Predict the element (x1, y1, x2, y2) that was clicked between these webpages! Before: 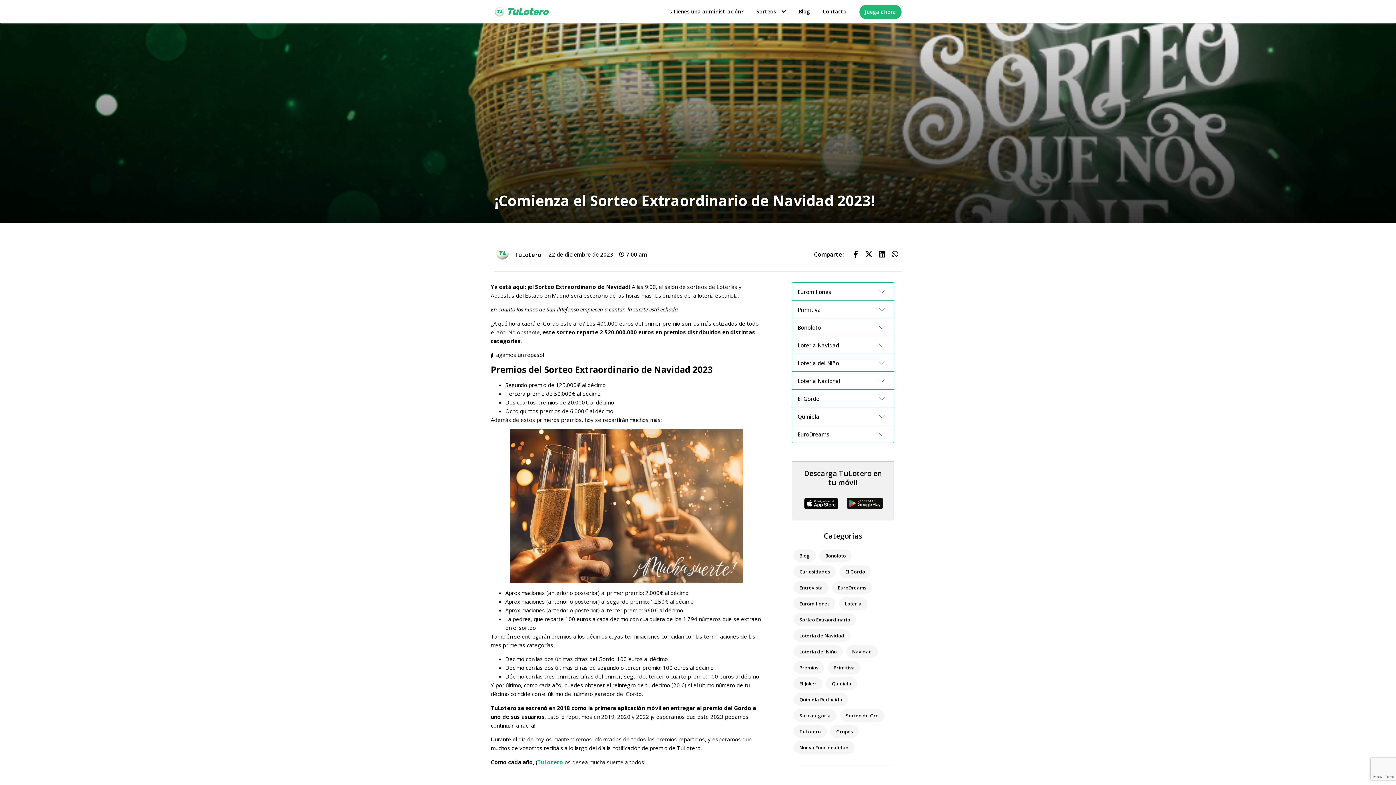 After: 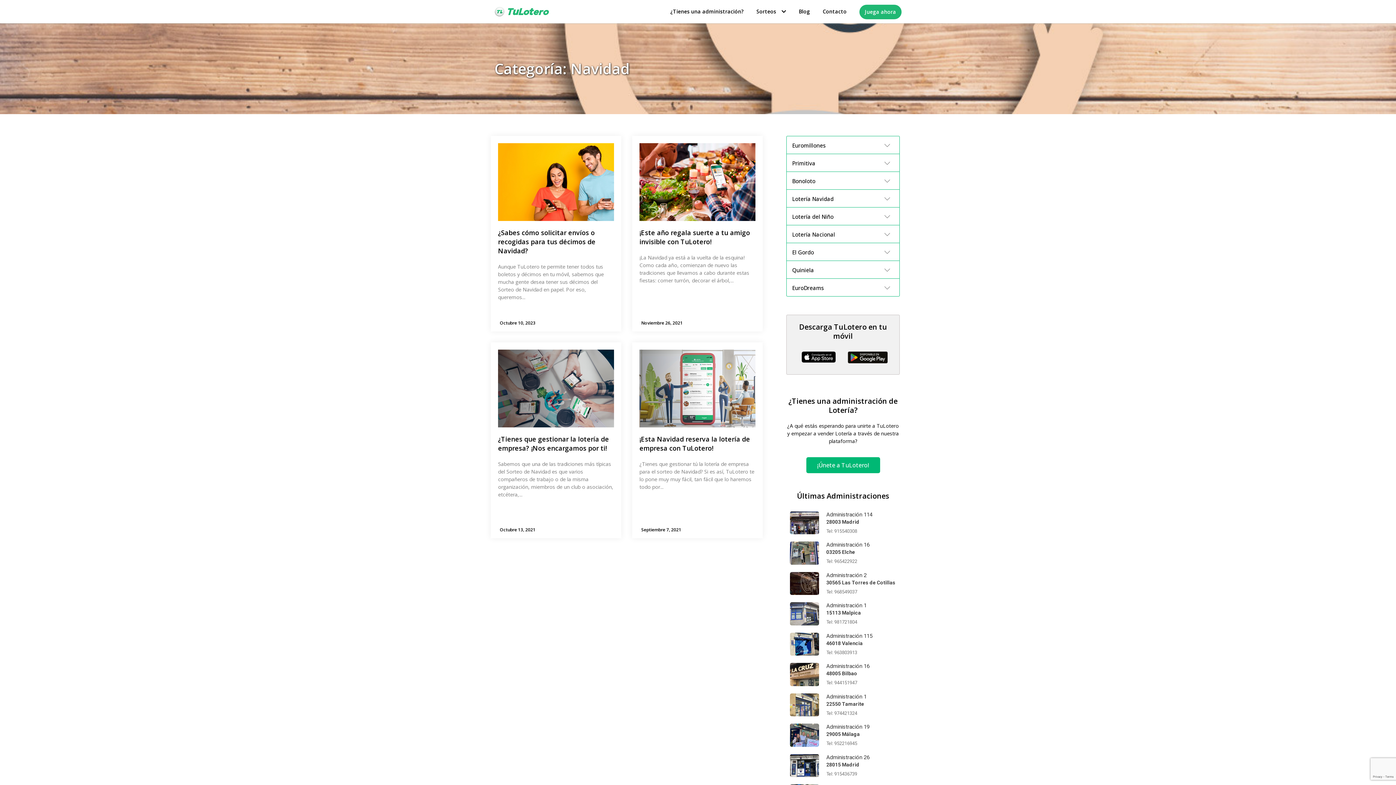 Action: label: Navidad bbox: (846, 645, 878, 658)